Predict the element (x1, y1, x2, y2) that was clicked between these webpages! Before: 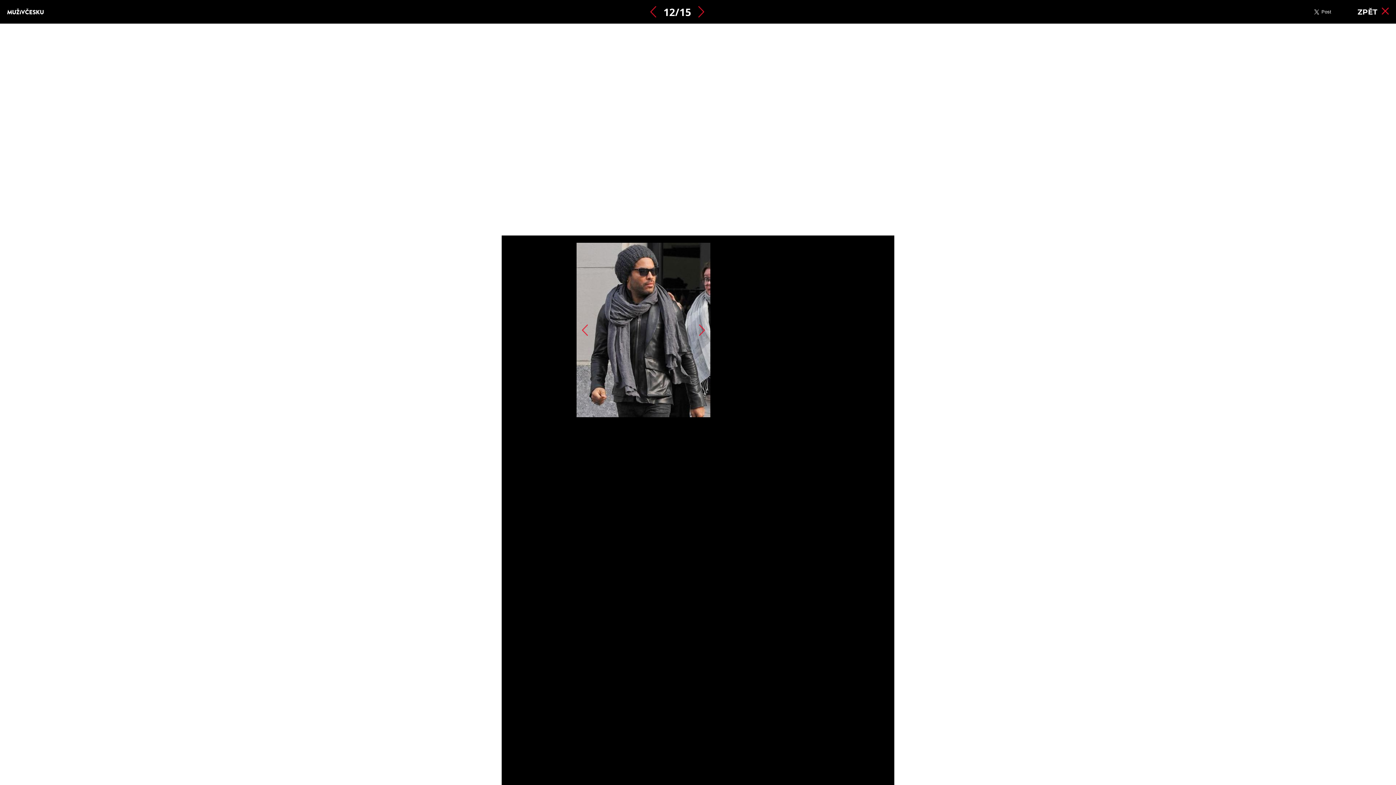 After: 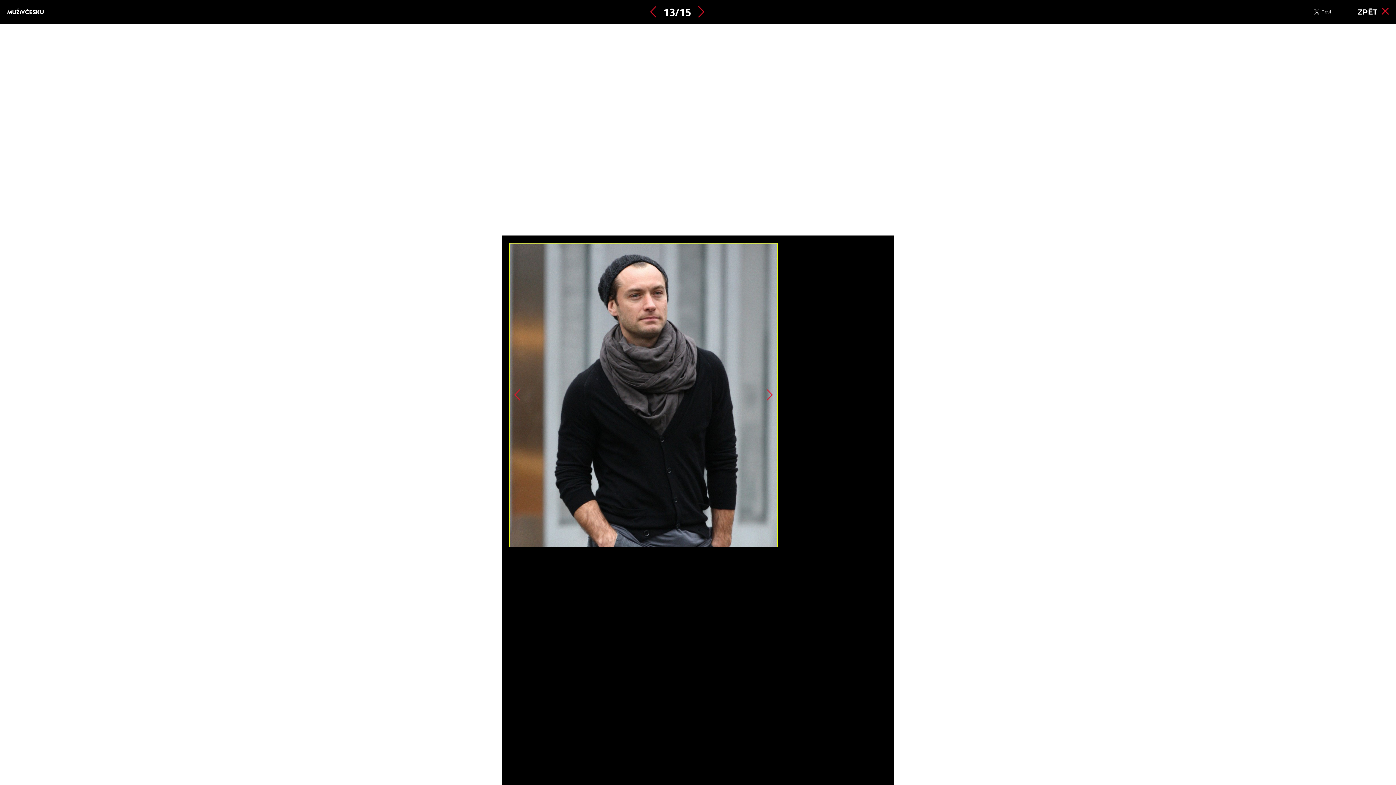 Action: bbox: (698, 5, 711, 18)